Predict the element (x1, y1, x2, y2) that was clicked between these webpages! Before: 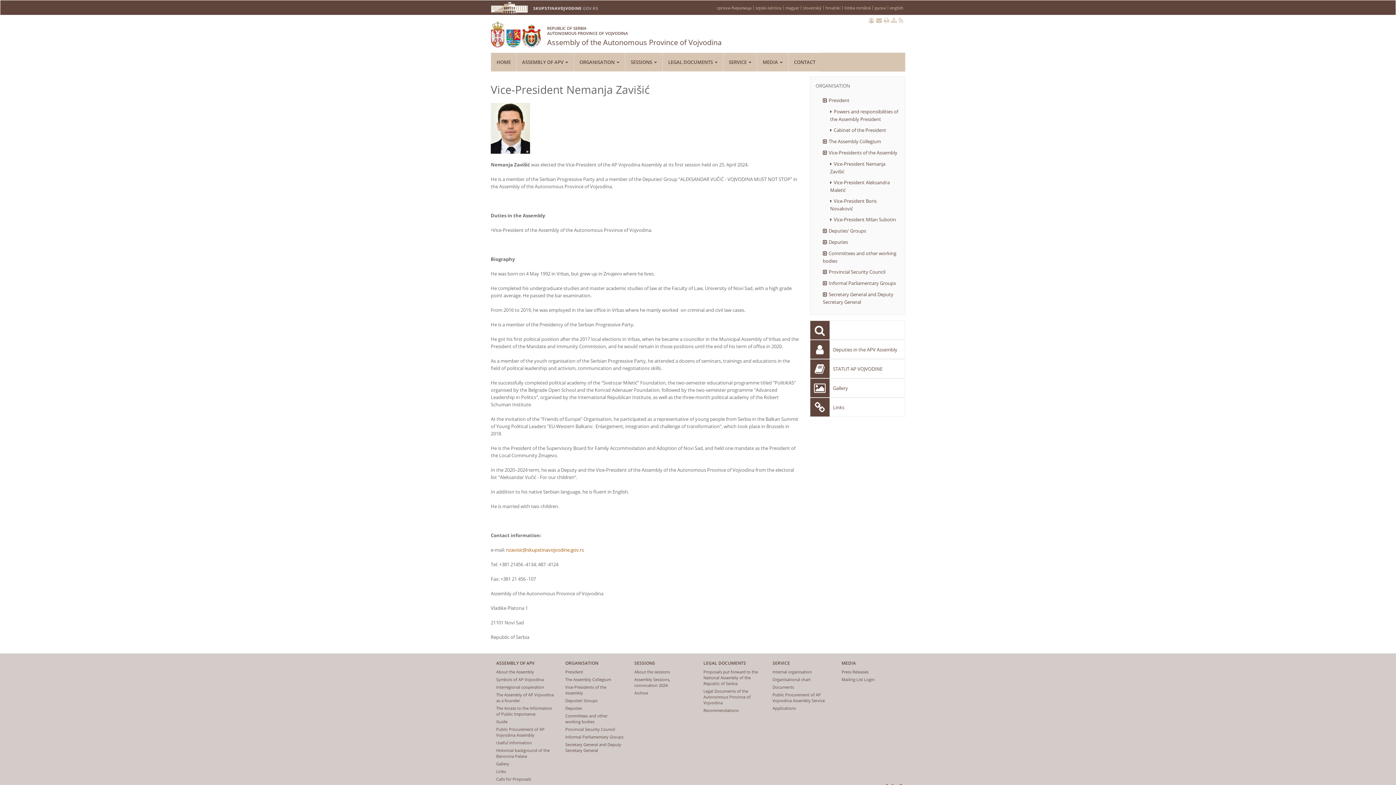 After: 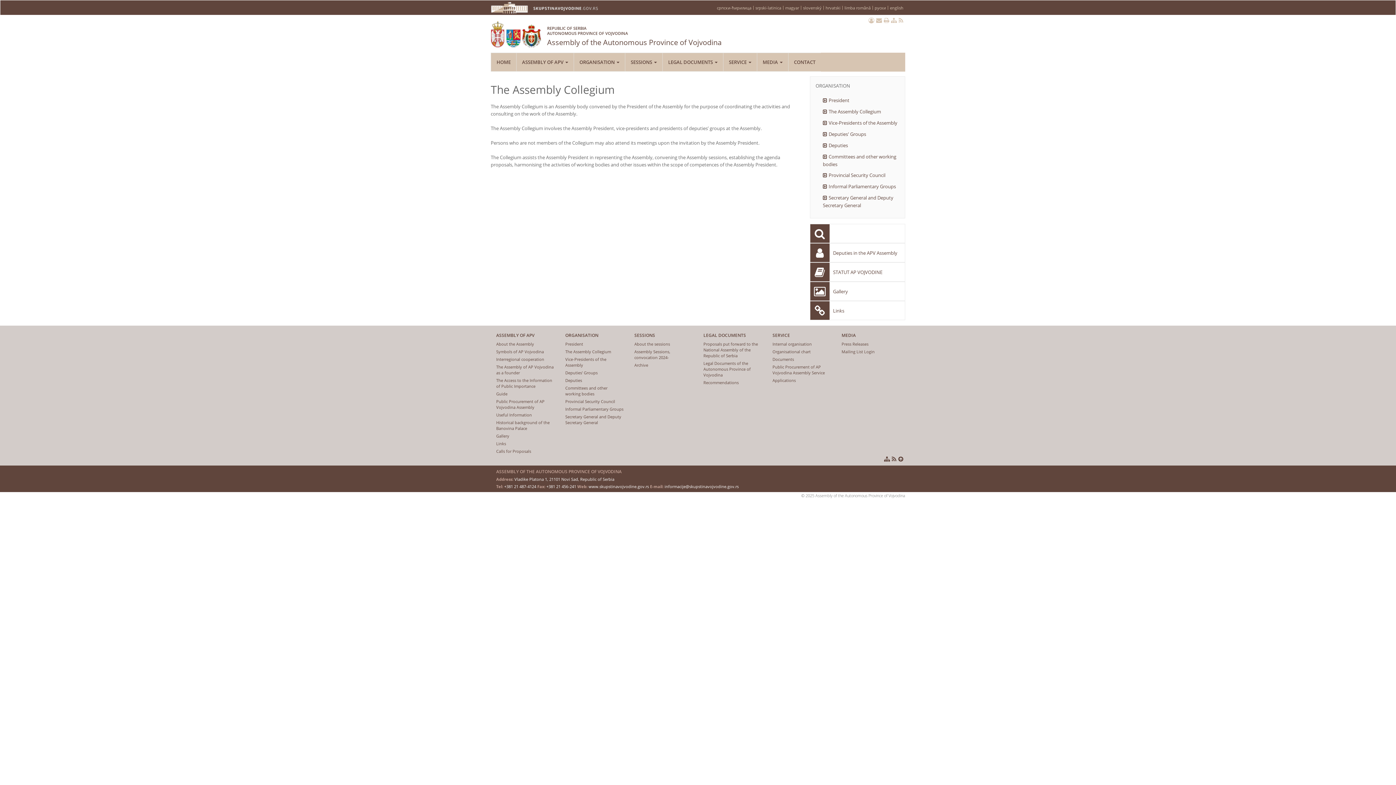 Action: bbox: (565, 677, 611, 682) label: The Assembly Collegium